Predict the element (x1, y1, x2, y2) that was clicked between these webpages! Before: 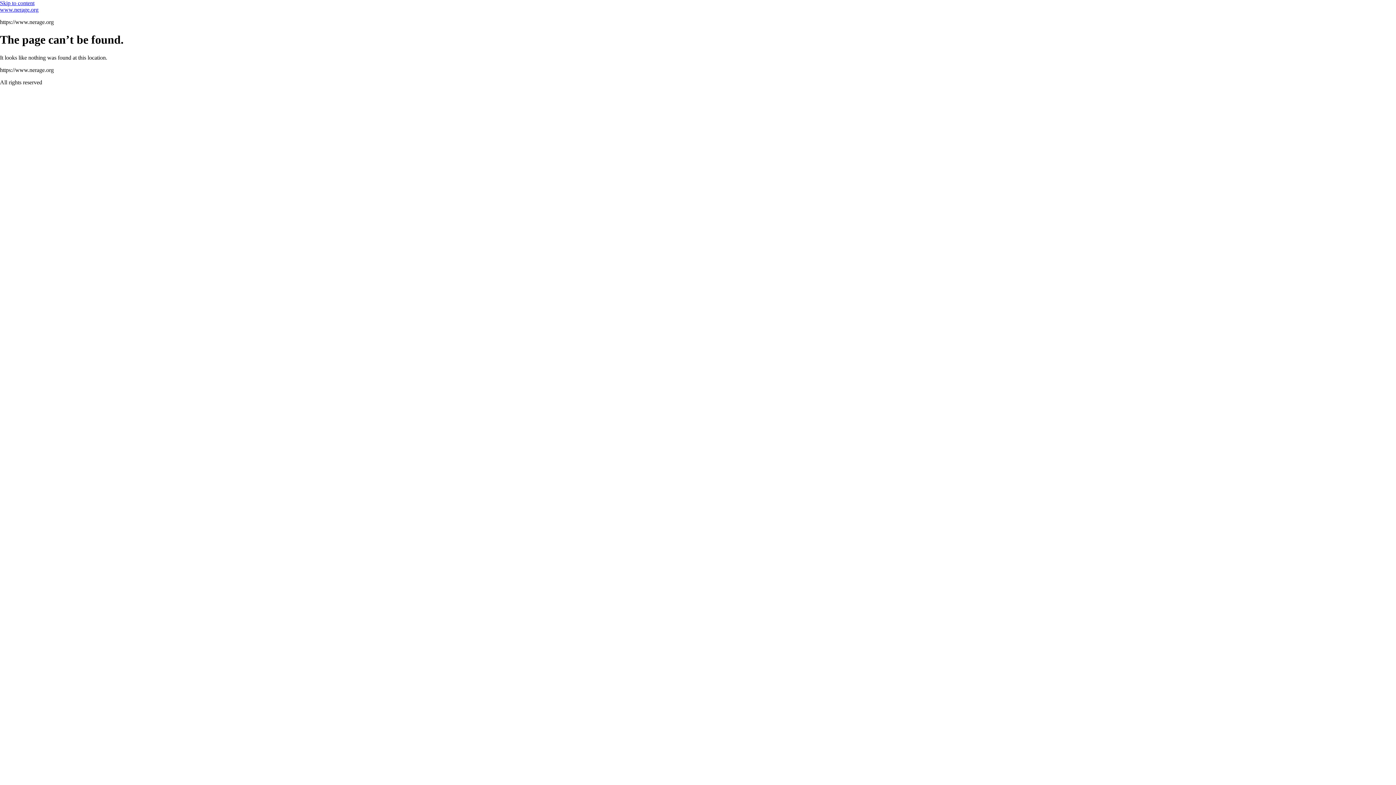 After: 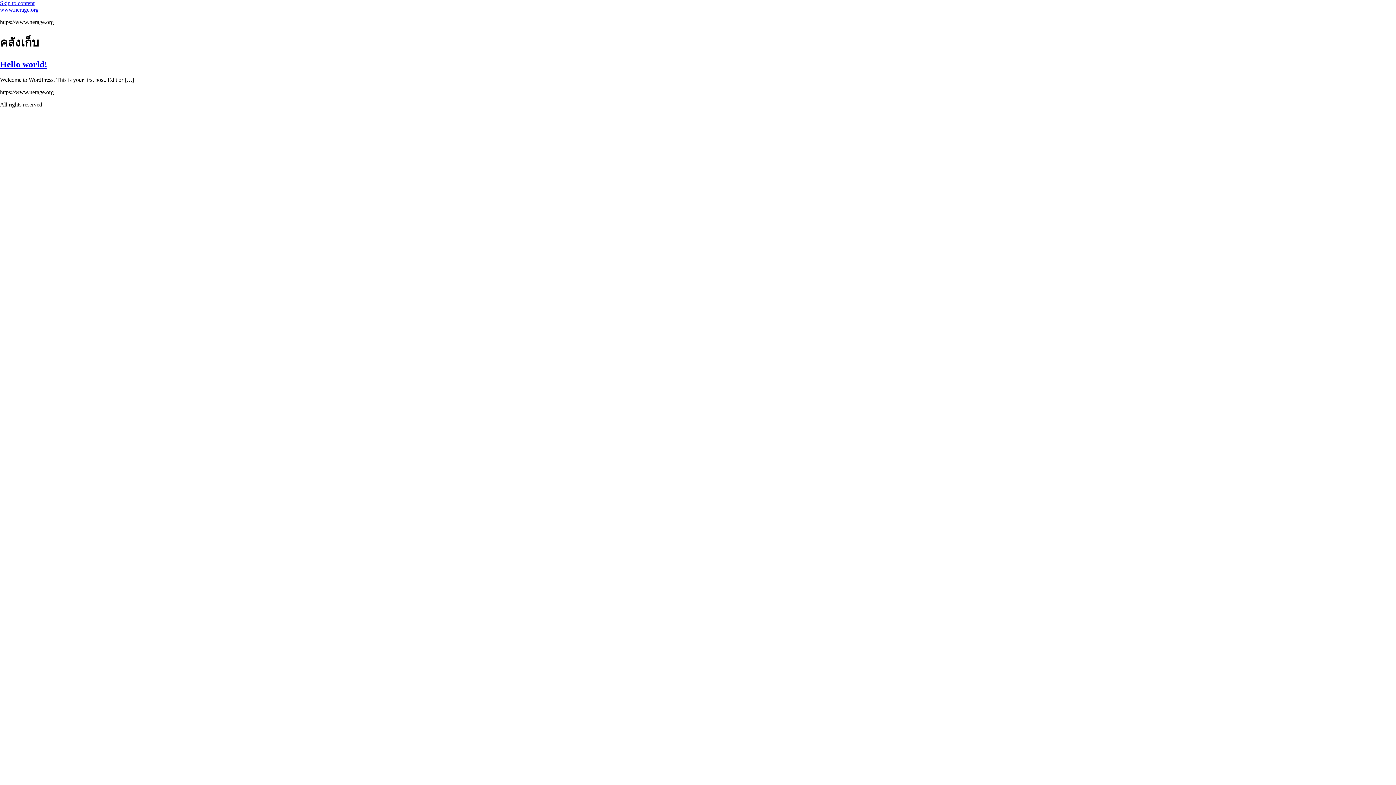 Action: label: www.nerage.org bbox: (0, 6, 38, 12)